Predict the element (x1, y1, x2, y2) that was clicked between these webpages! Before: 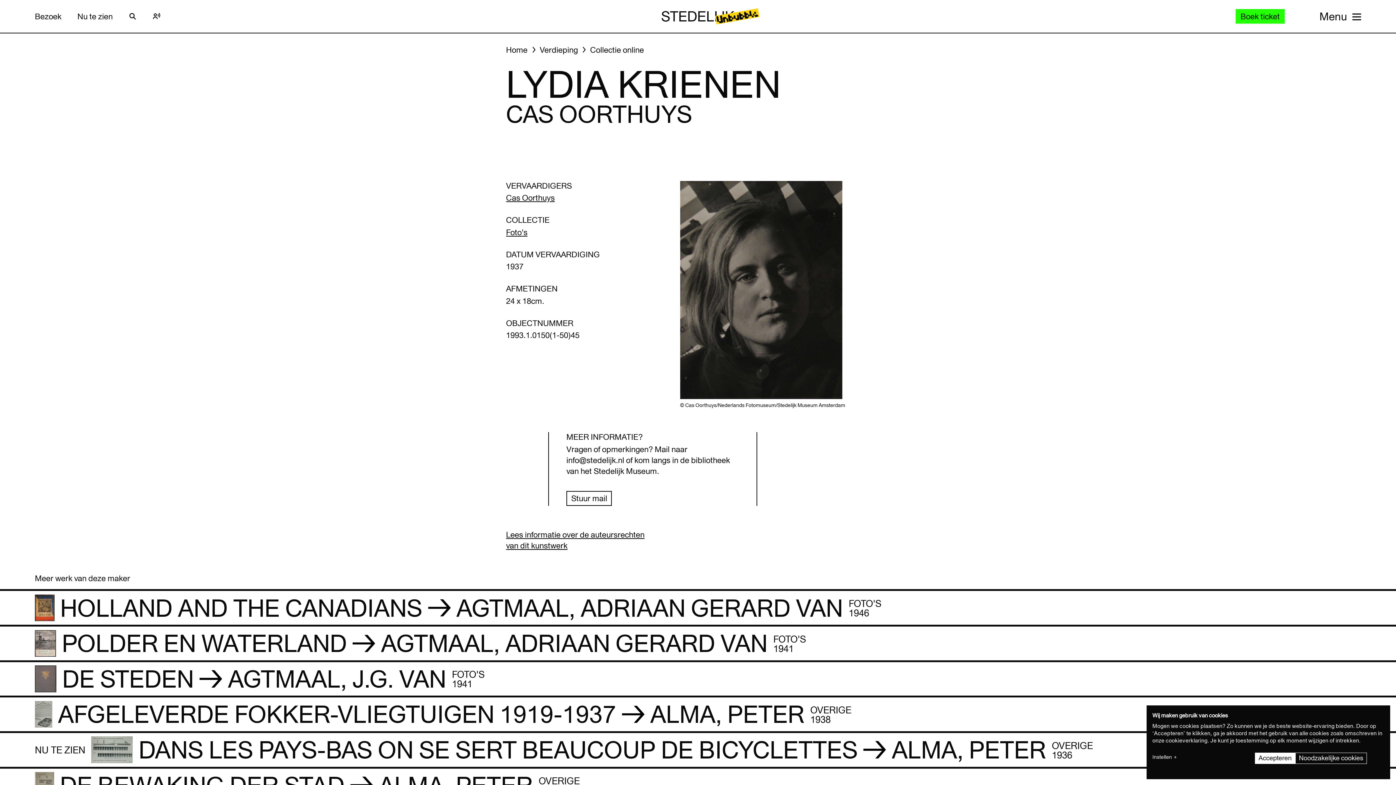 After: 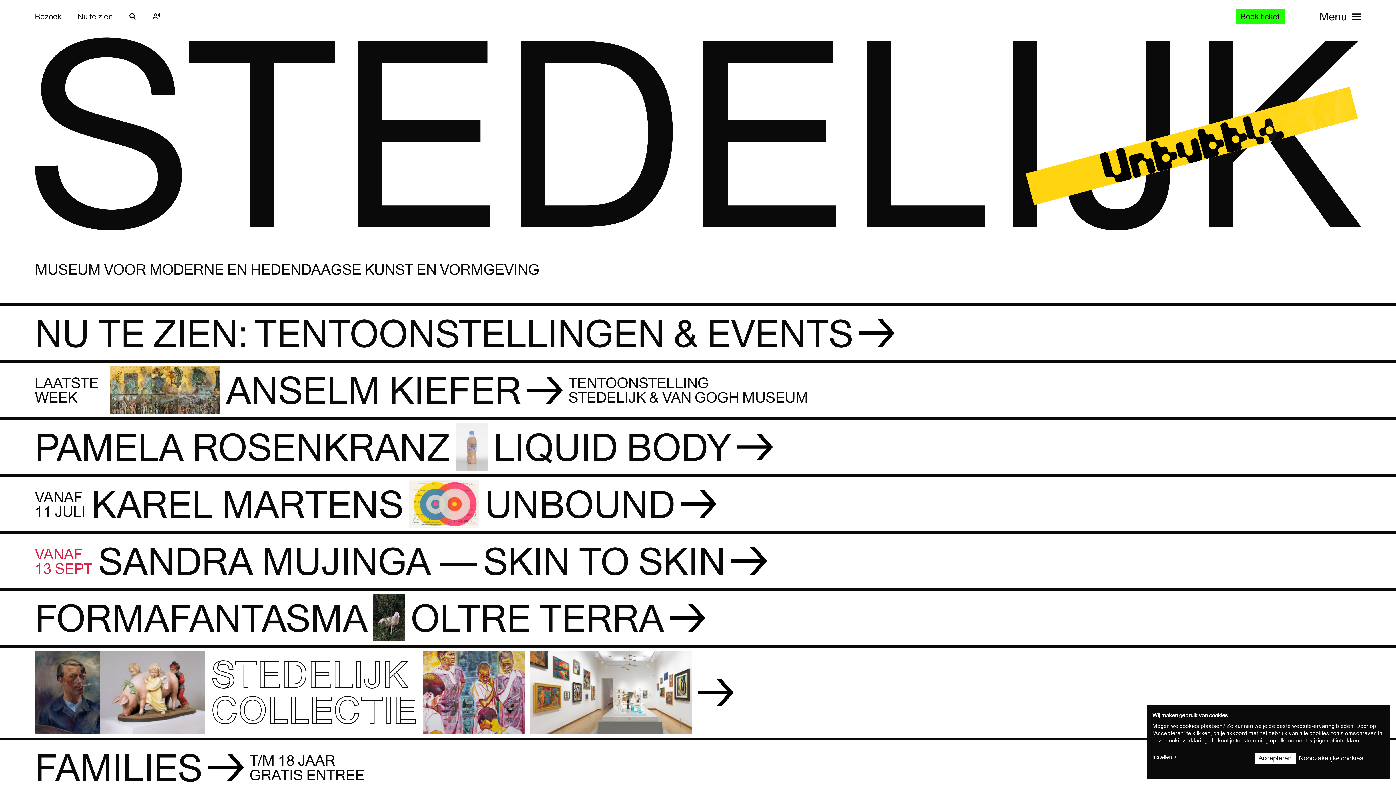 Action: bbox: (661, 0, 734, 32)